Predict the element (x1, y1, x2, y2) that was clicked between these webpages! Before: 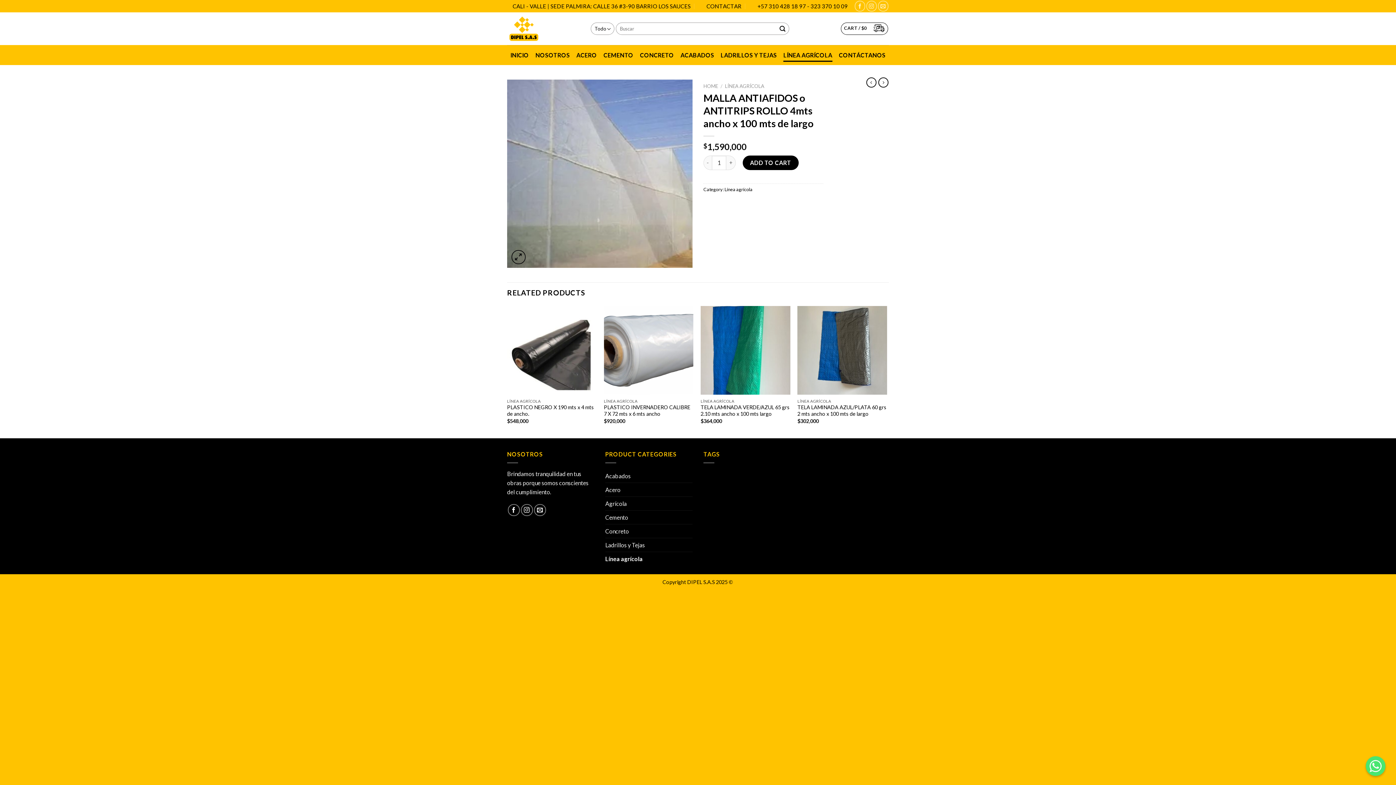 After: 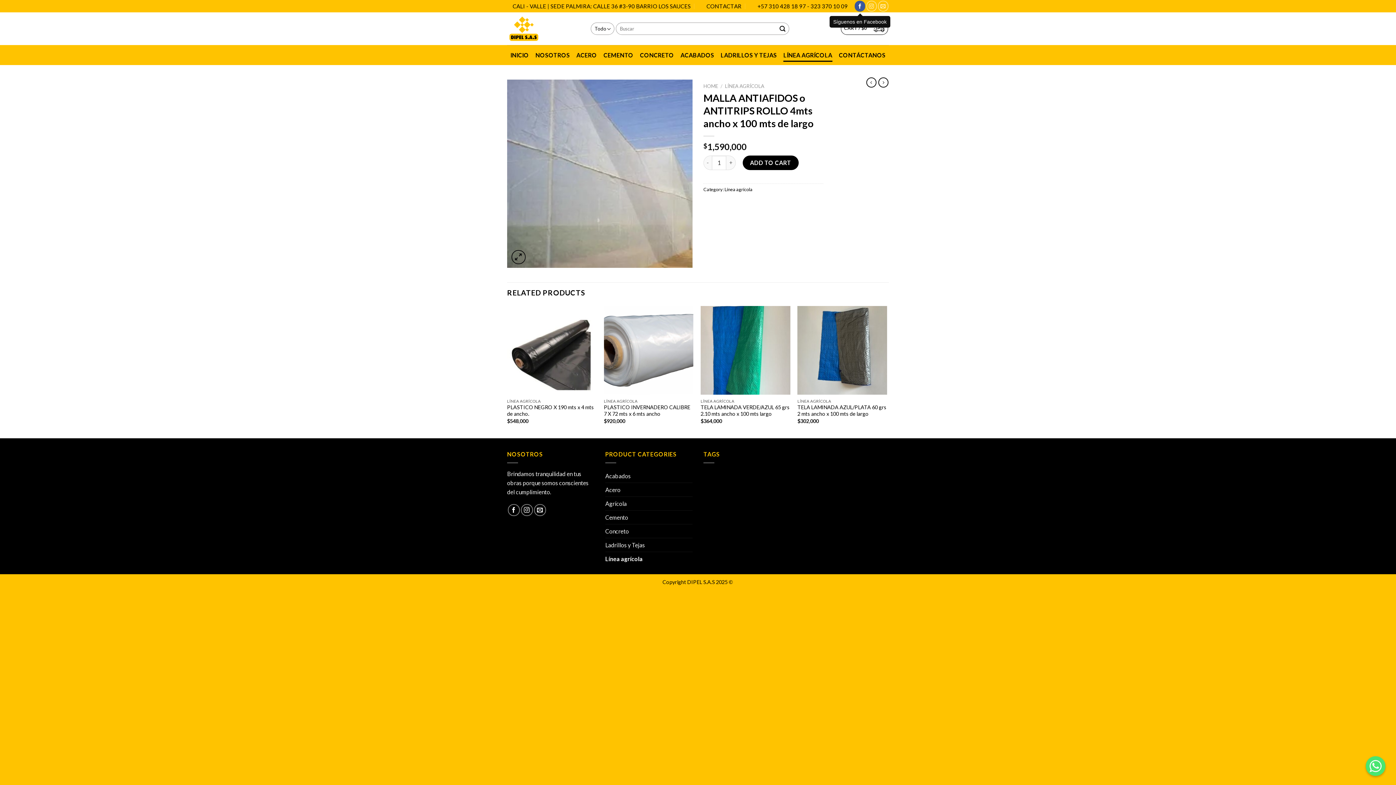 Action: label: Síguenos en Facebook bbox: (854, 0, 865, 11)